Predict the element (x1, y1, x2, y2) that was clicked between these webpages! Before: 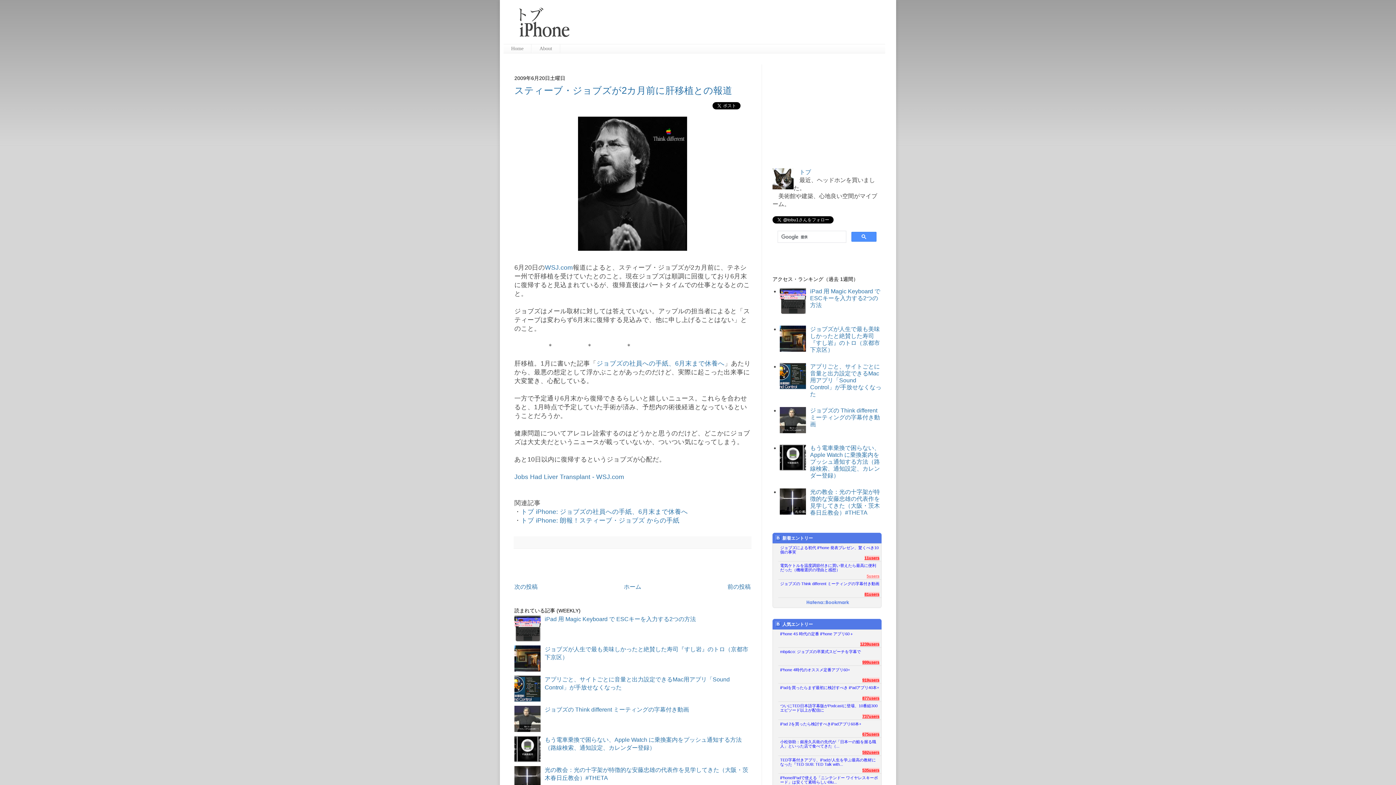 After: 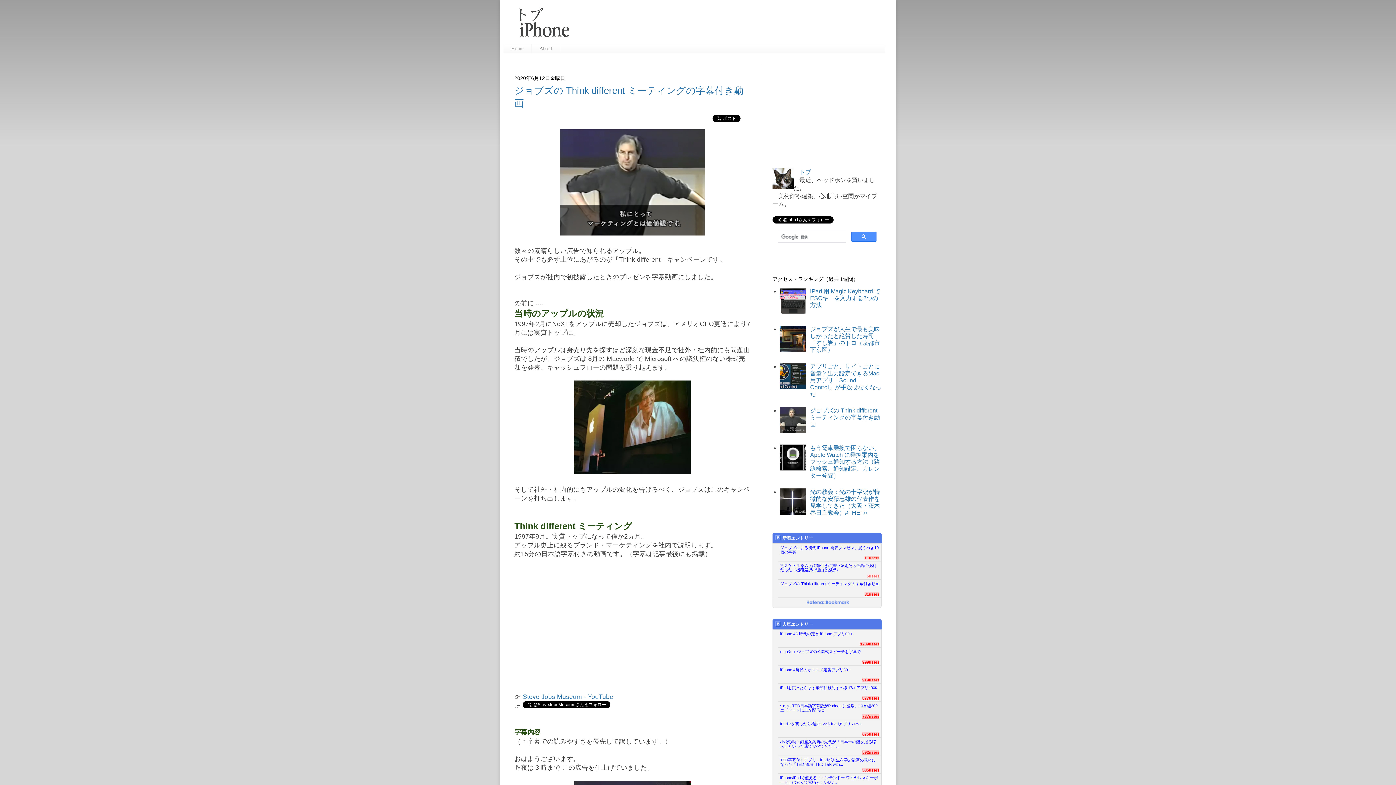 Action: label: ジョブズの Think different ミーティングの字幕付き動画 bbox: (810, 407, 880, 427)